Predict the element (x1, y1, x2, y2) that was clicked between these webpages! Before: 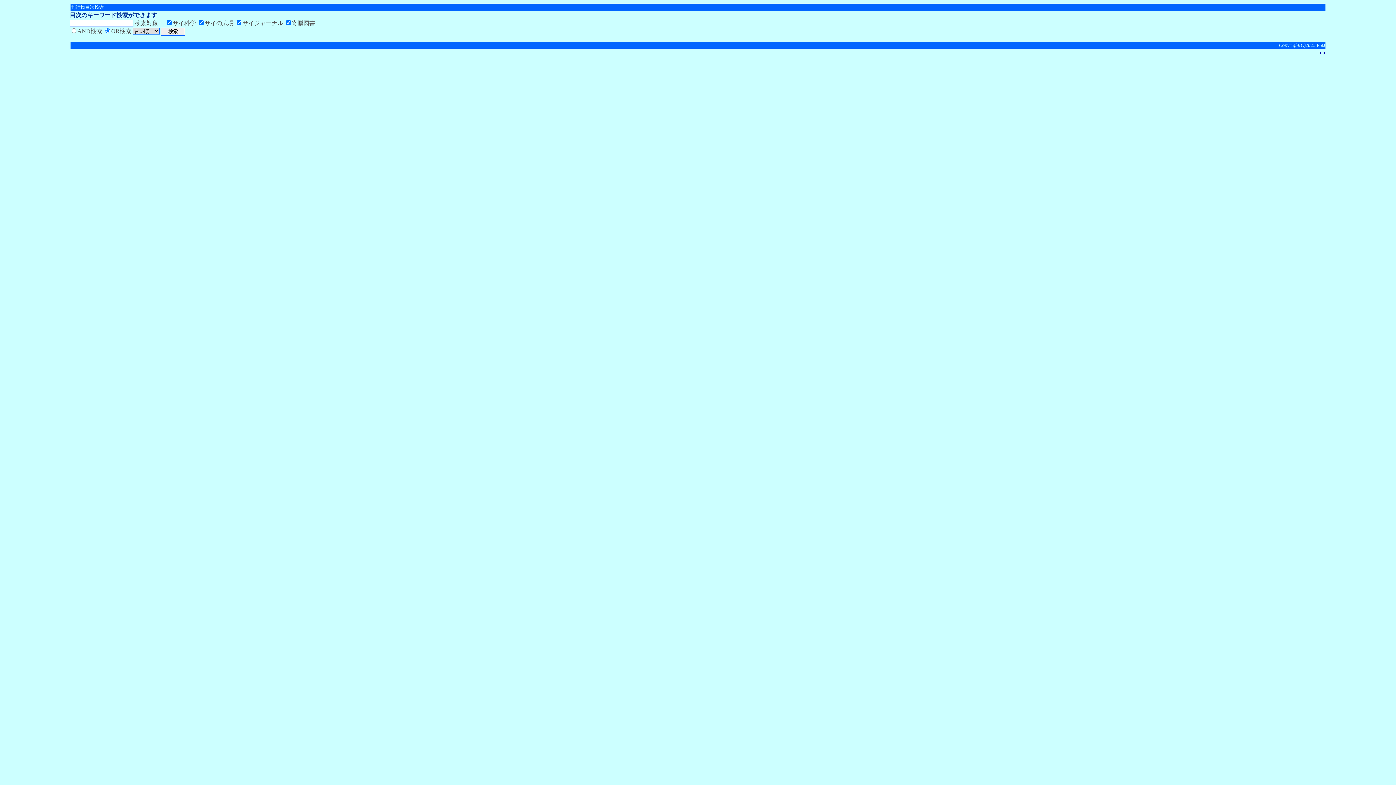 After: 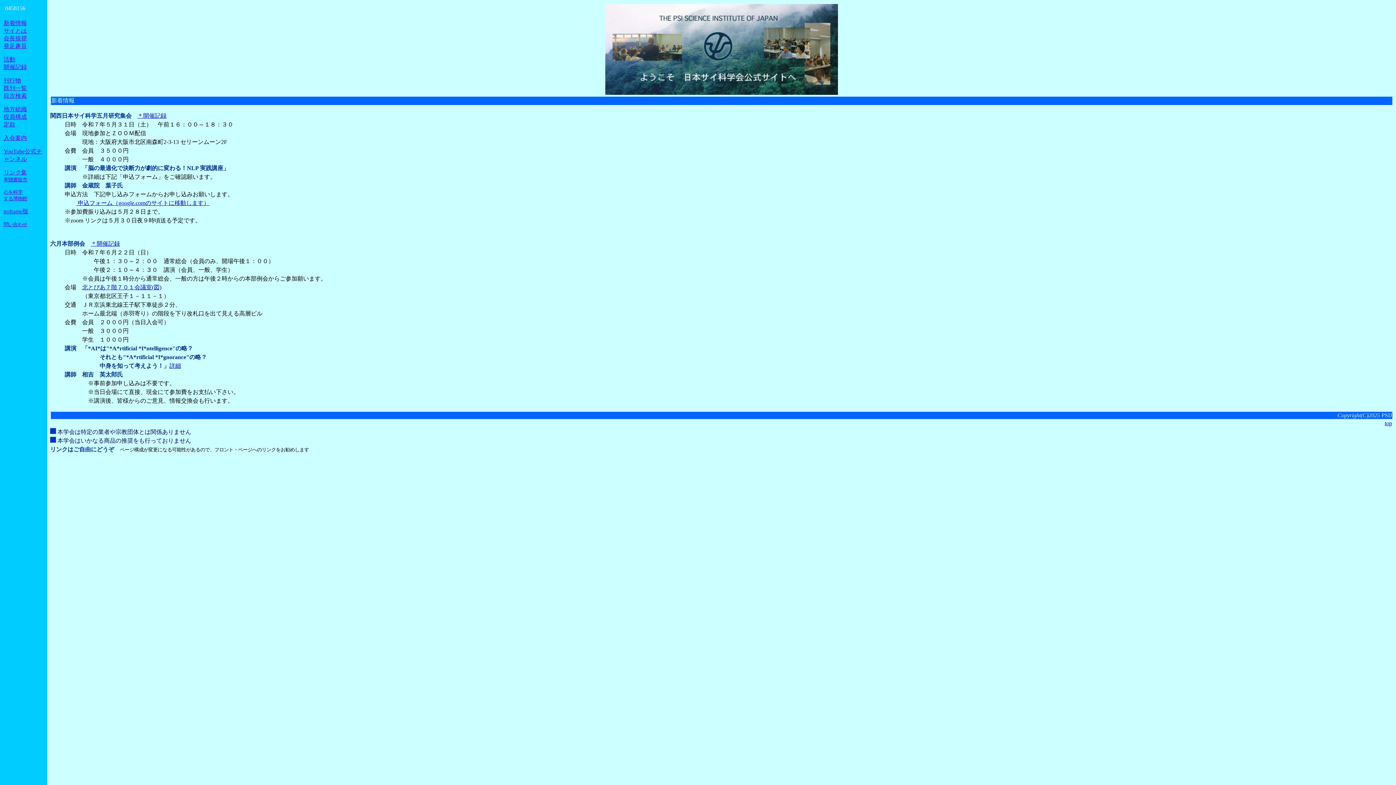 Action: label: top bbox: (1318, 49, 1325, 55)